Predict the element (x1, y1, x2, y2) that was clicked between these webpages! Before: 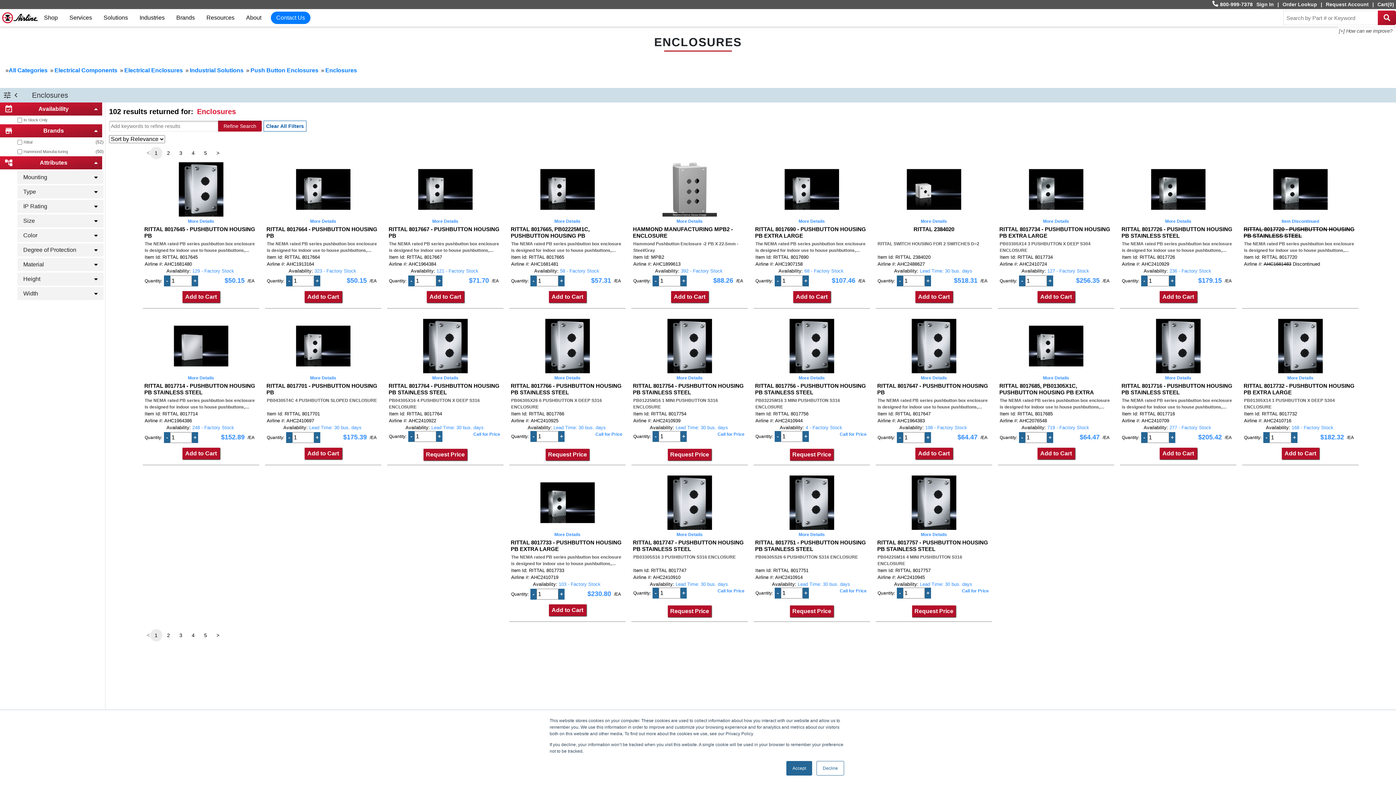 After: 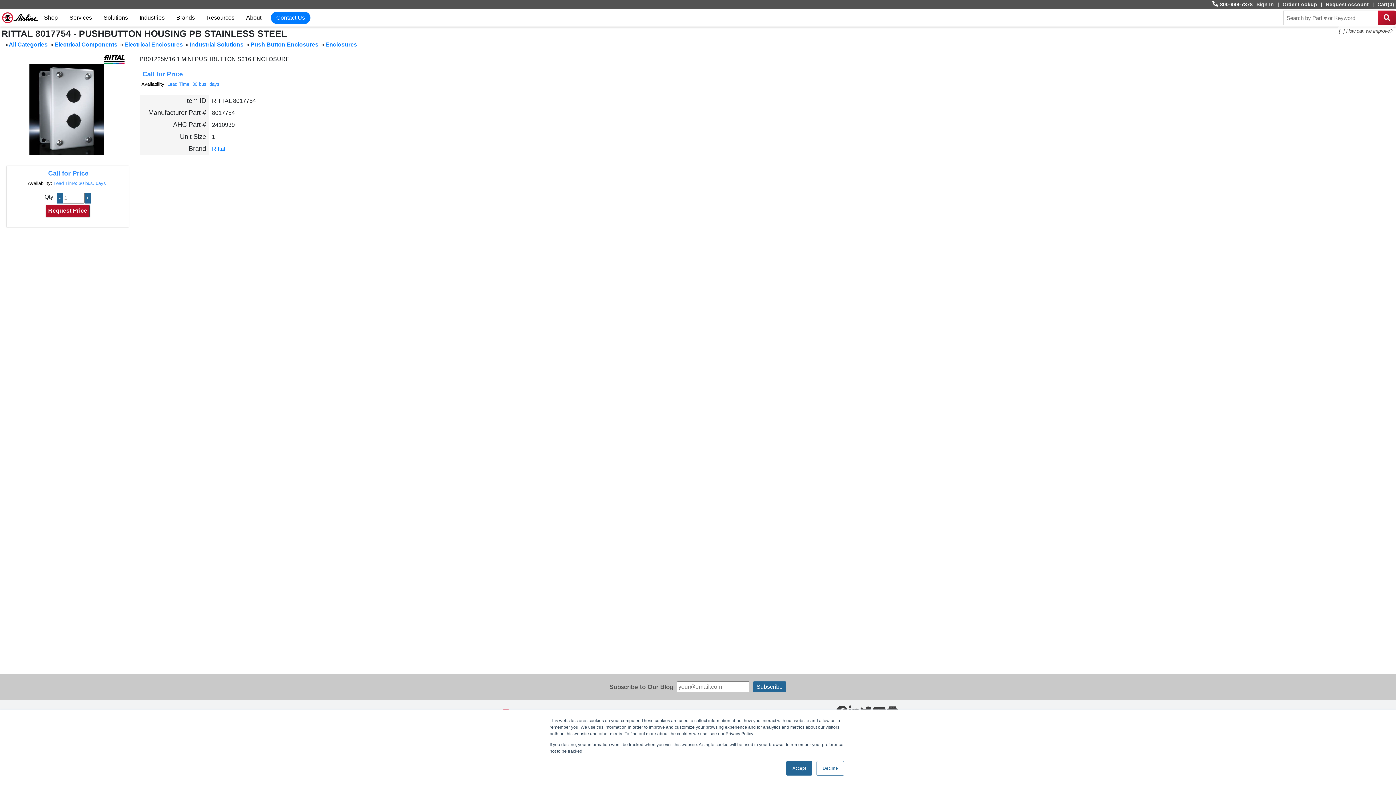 Action: bbox: (633, 382, 746, 396) label: RITTAL 8017754 - PUSHBUTTON HOUSING PB STAINLESS STEEL